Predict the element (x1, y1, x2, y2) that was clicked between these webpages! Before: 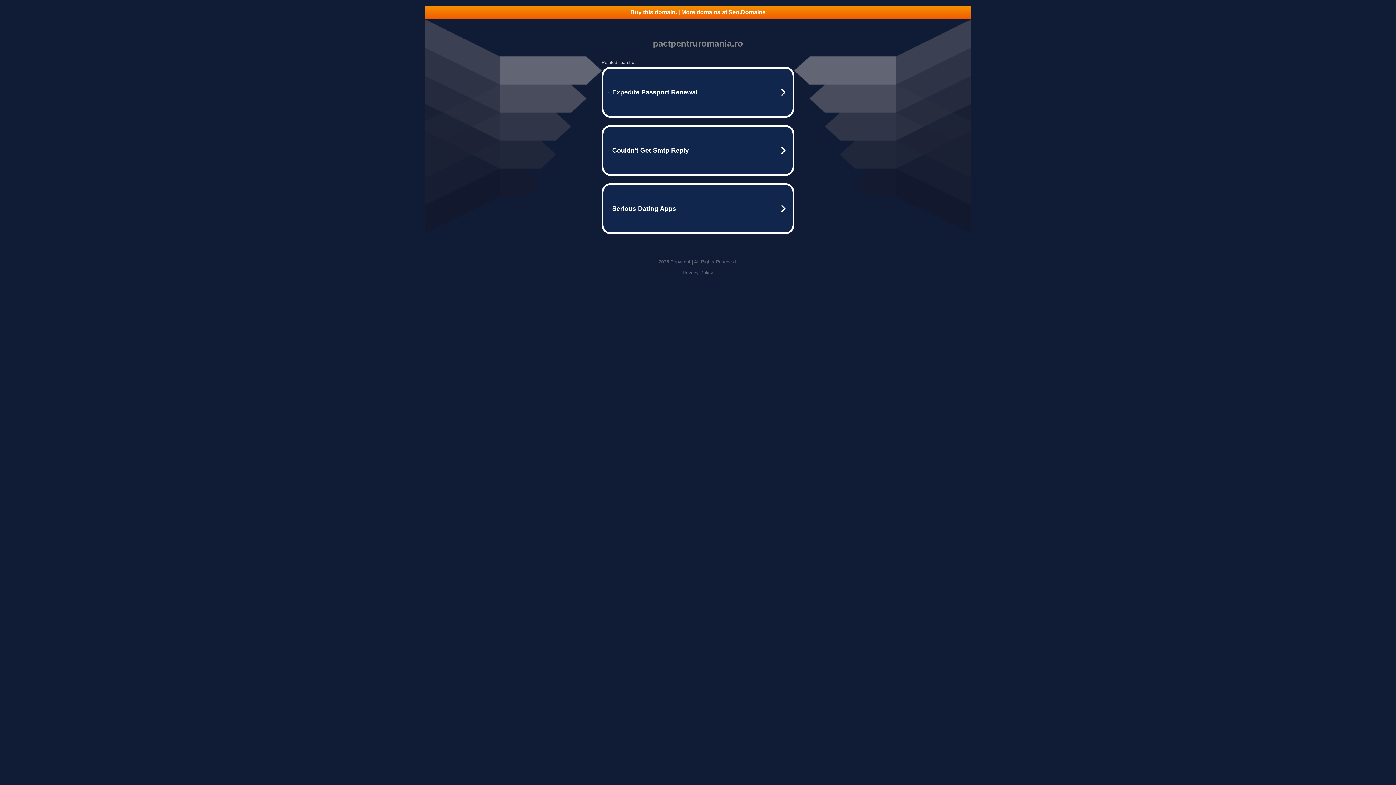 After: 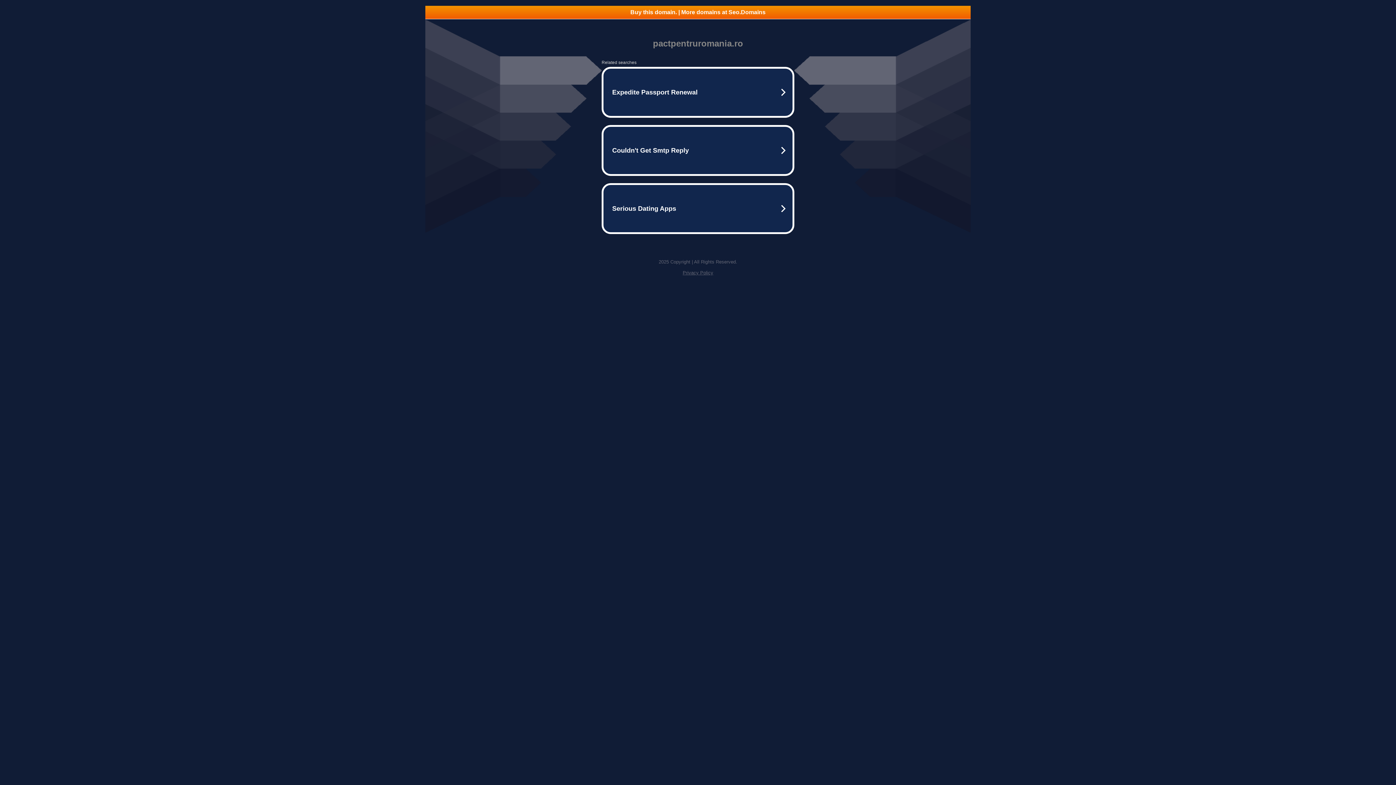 Action: label: Buy this domain. | More domains at Seo.Domains bbox: (425, 5, 970, 18)